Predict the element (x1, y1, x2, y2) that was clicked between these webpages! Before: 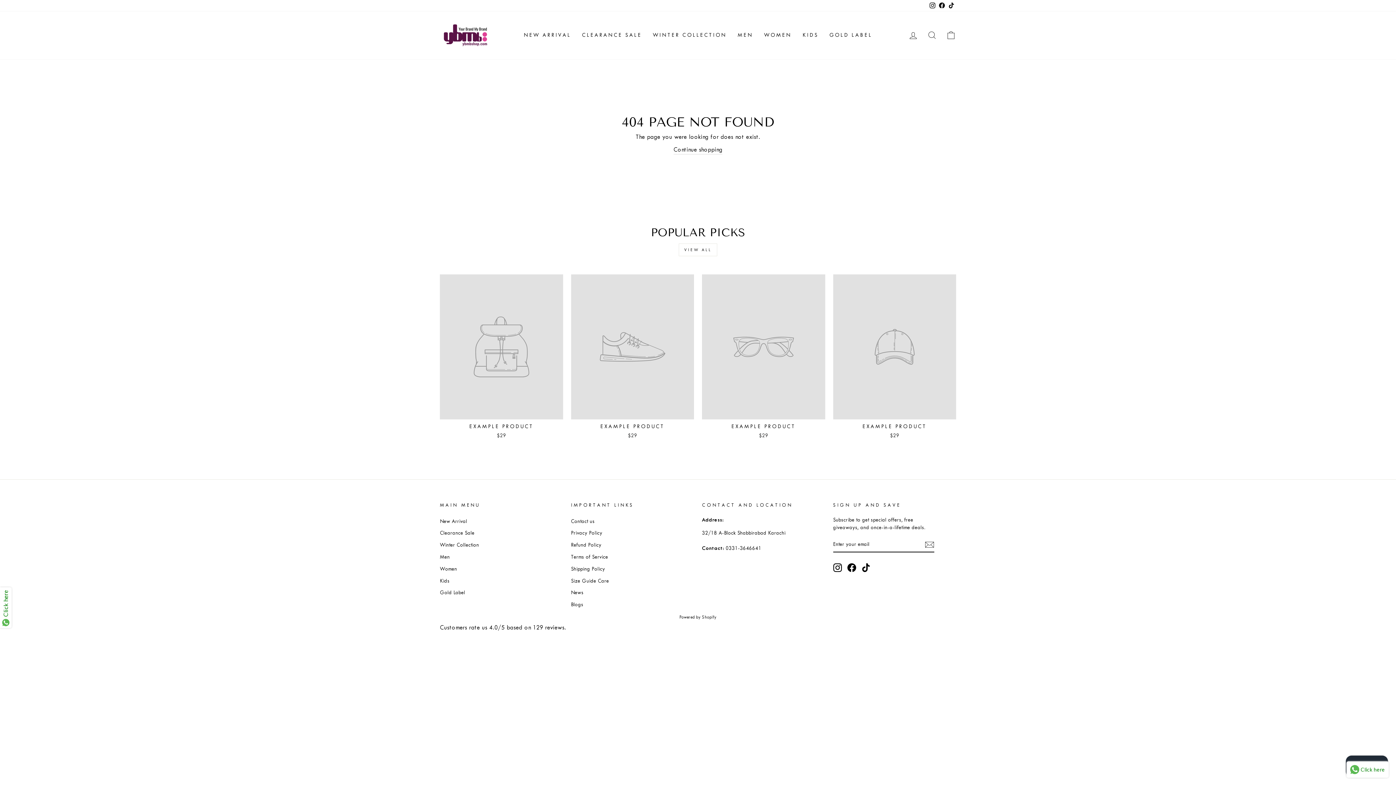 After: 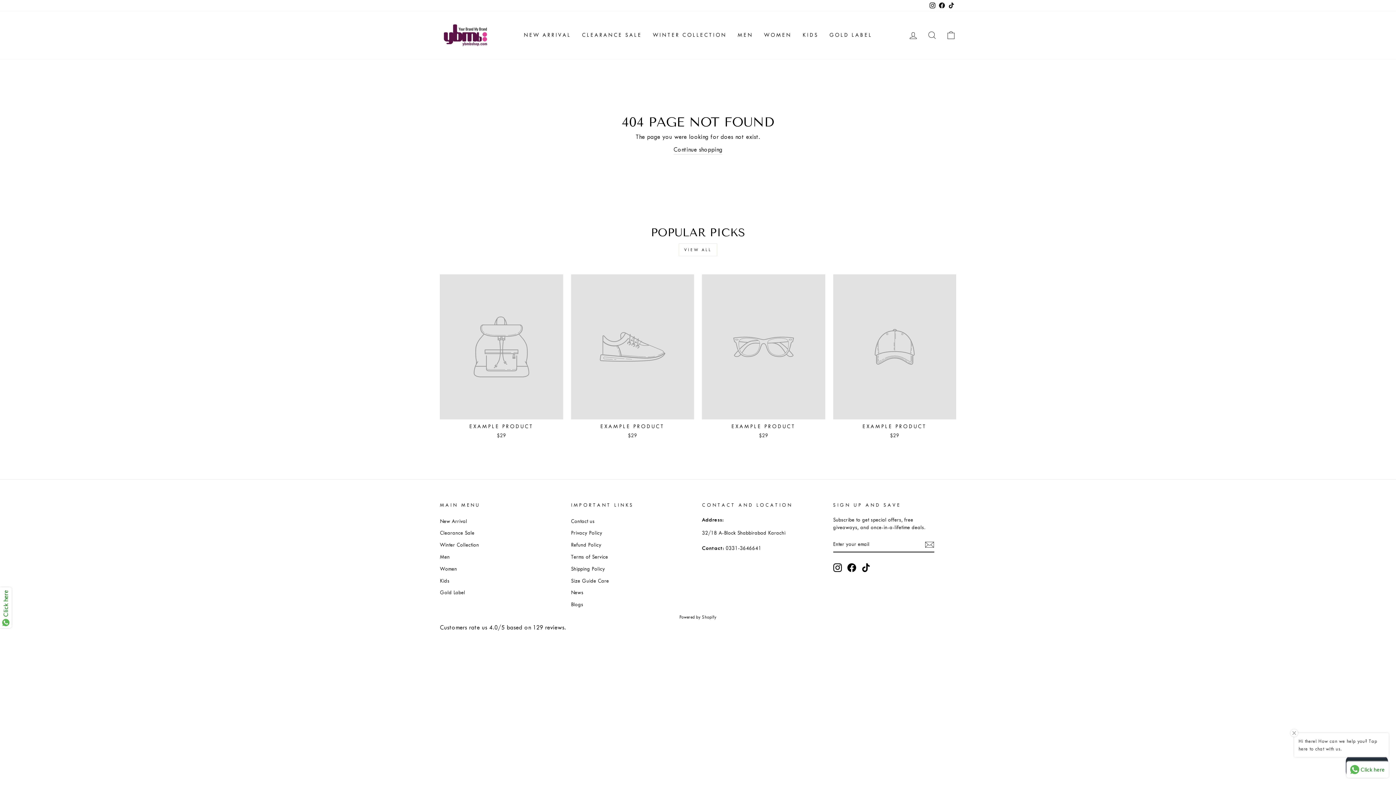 Action: bbox: (861, 563, 870, 572) label: TikTok